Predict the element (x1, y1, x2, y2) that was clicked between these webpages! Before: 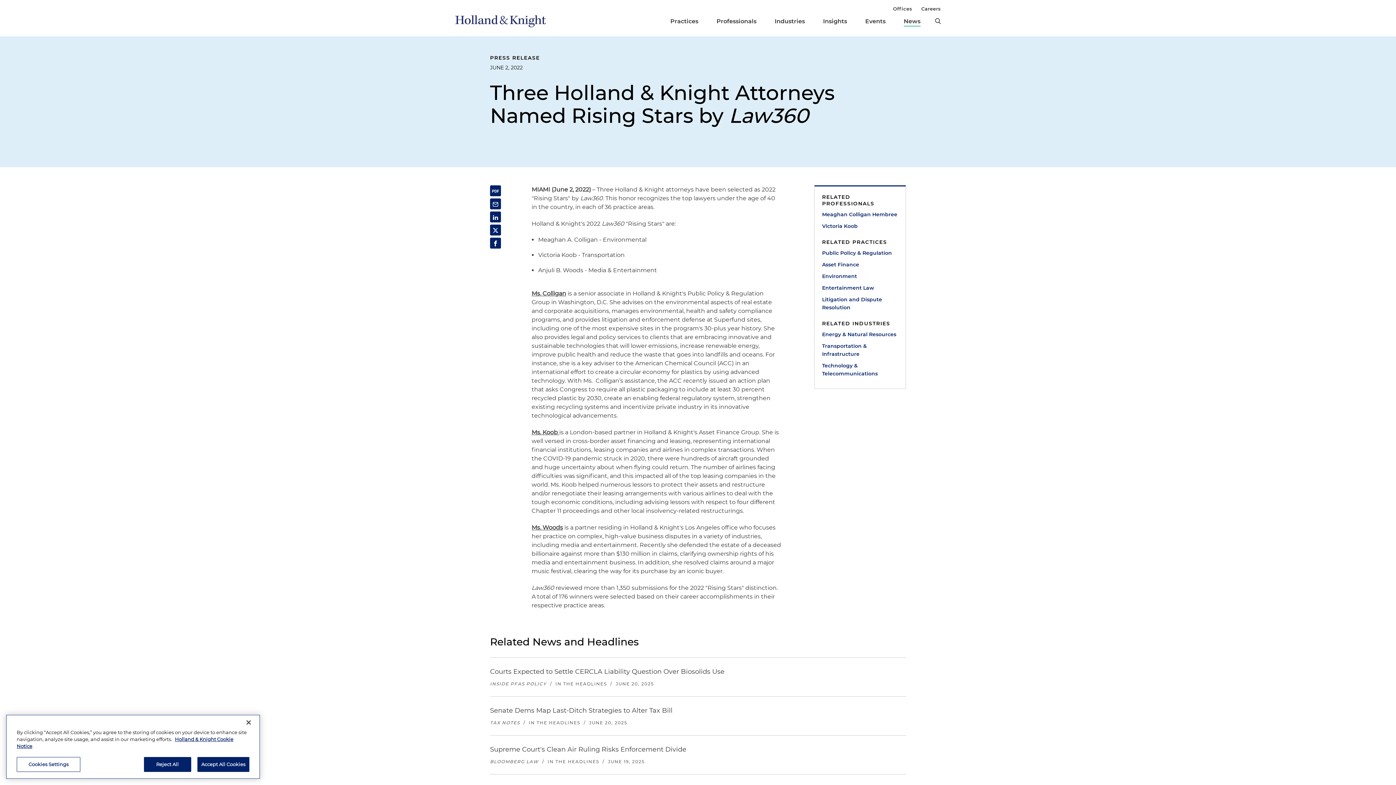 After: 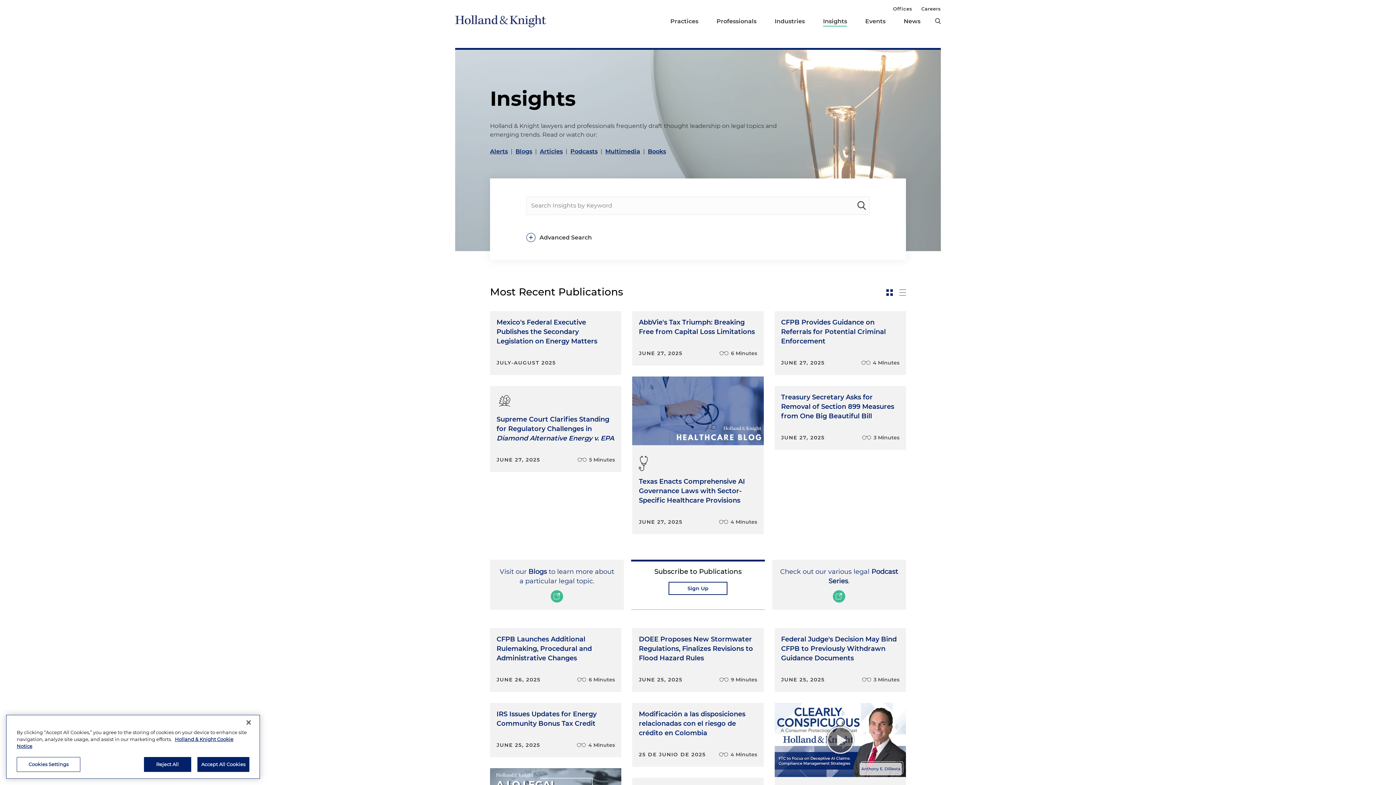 Action: label: Insights bbox: (823, 15, 847, 26)